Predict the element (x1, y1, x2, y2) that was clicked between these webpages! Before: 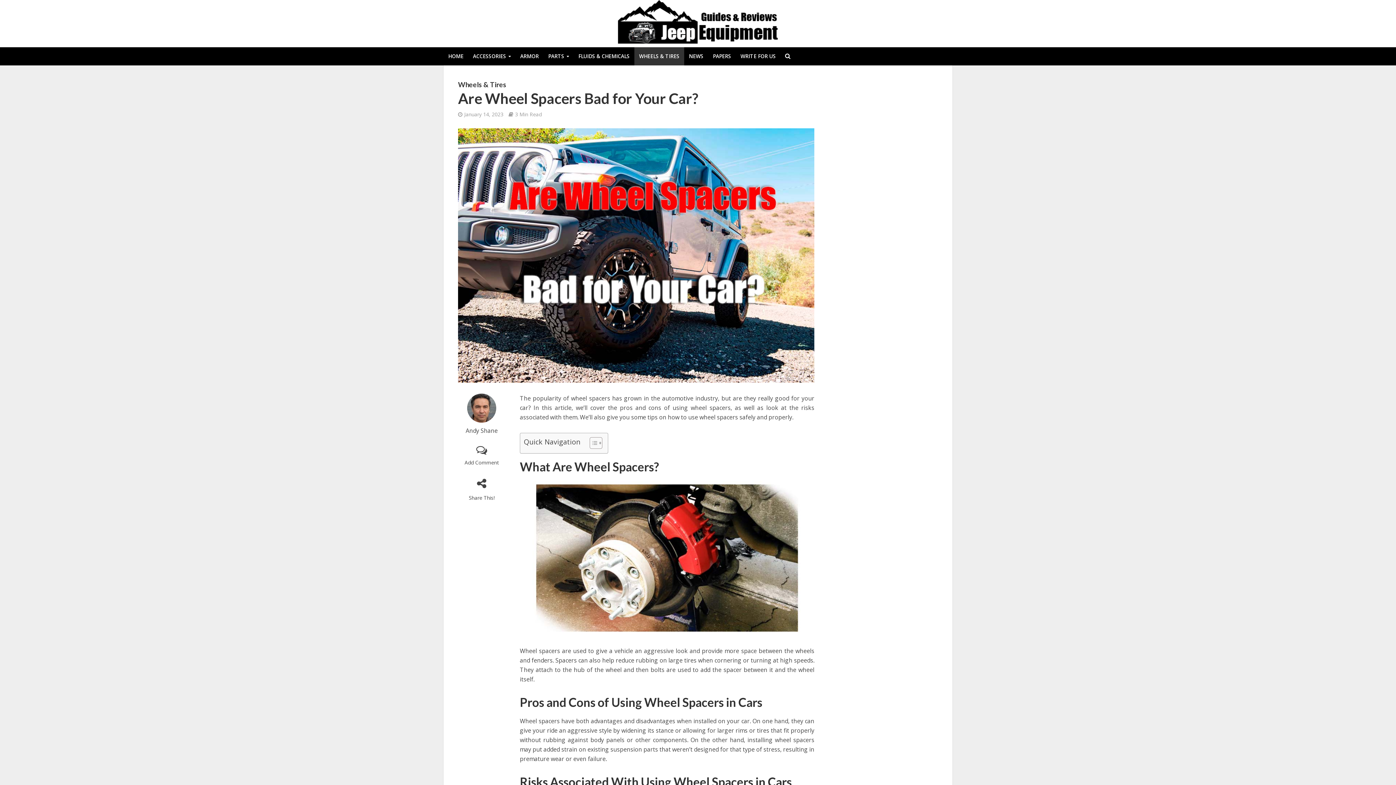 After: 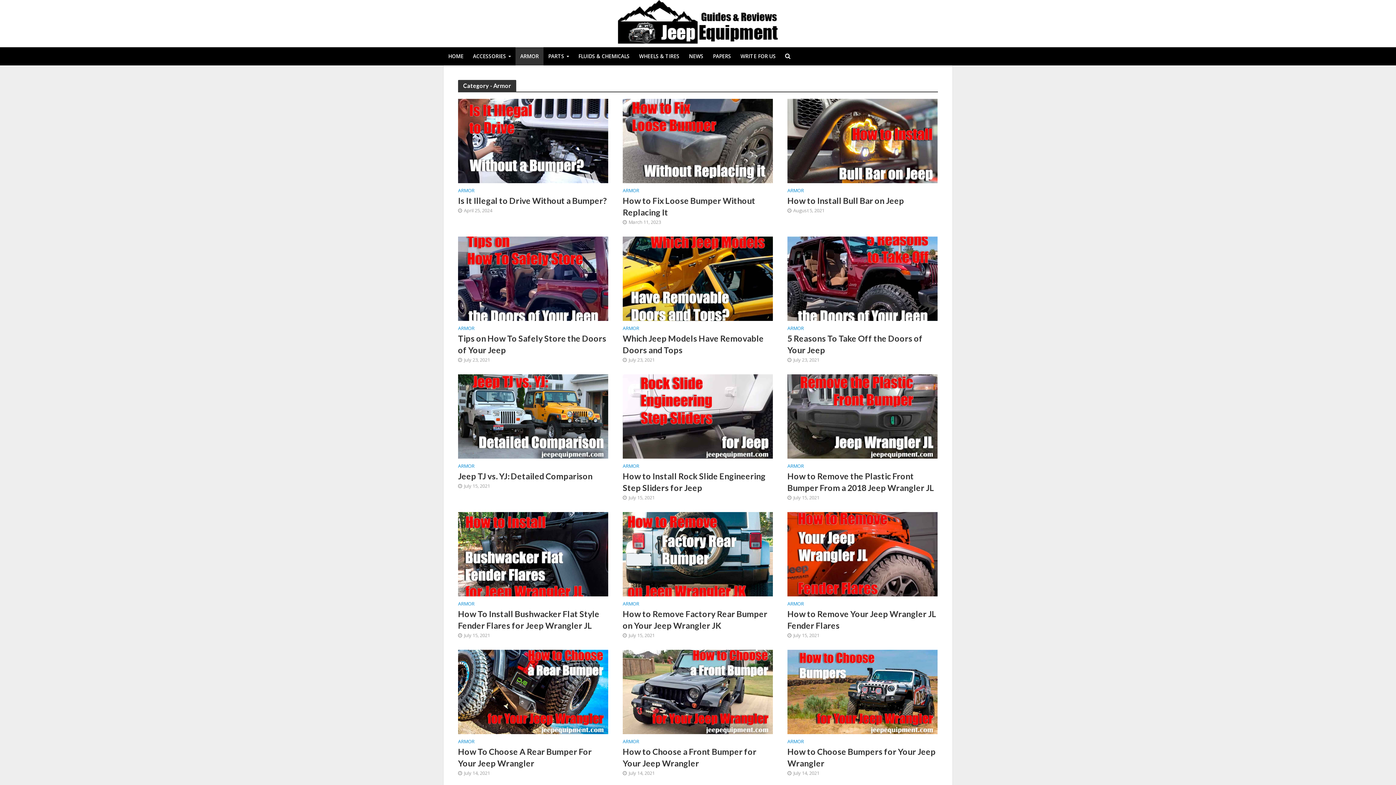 Action: bbox: (515, 47, 543, 65) label: ARMOR